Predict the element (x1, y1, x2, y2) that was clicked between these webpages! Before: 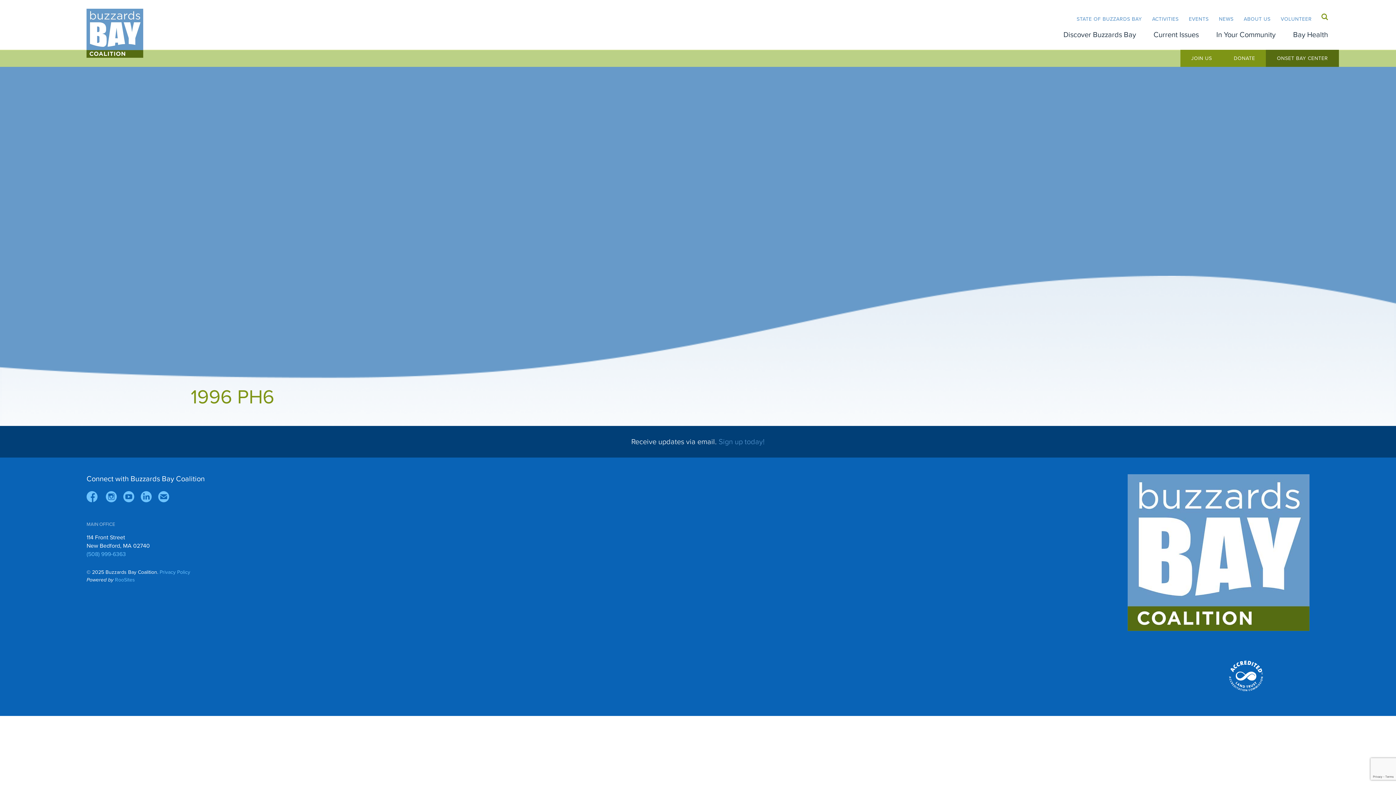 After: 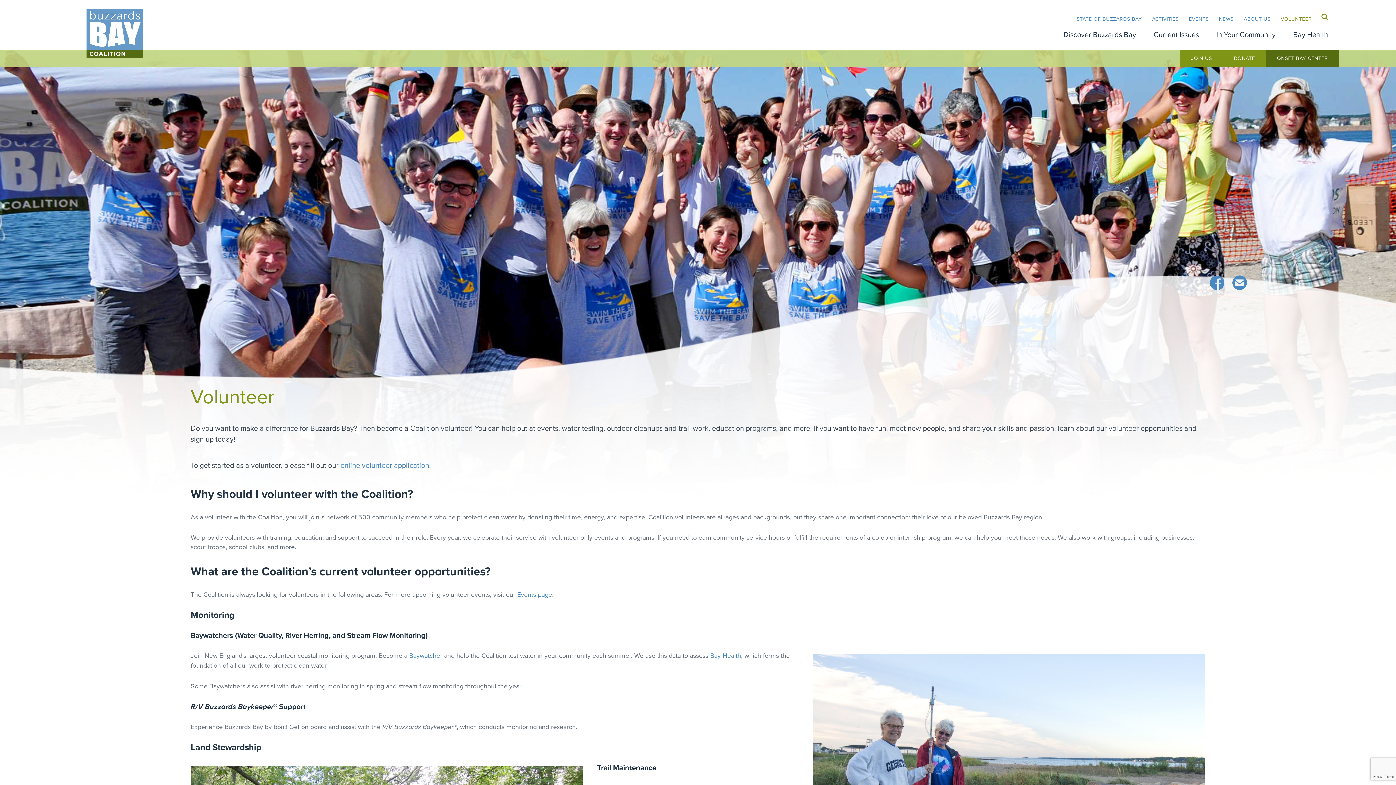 Action: bbox: (1278, 12, 1315, 25) label: VOLUNTEER